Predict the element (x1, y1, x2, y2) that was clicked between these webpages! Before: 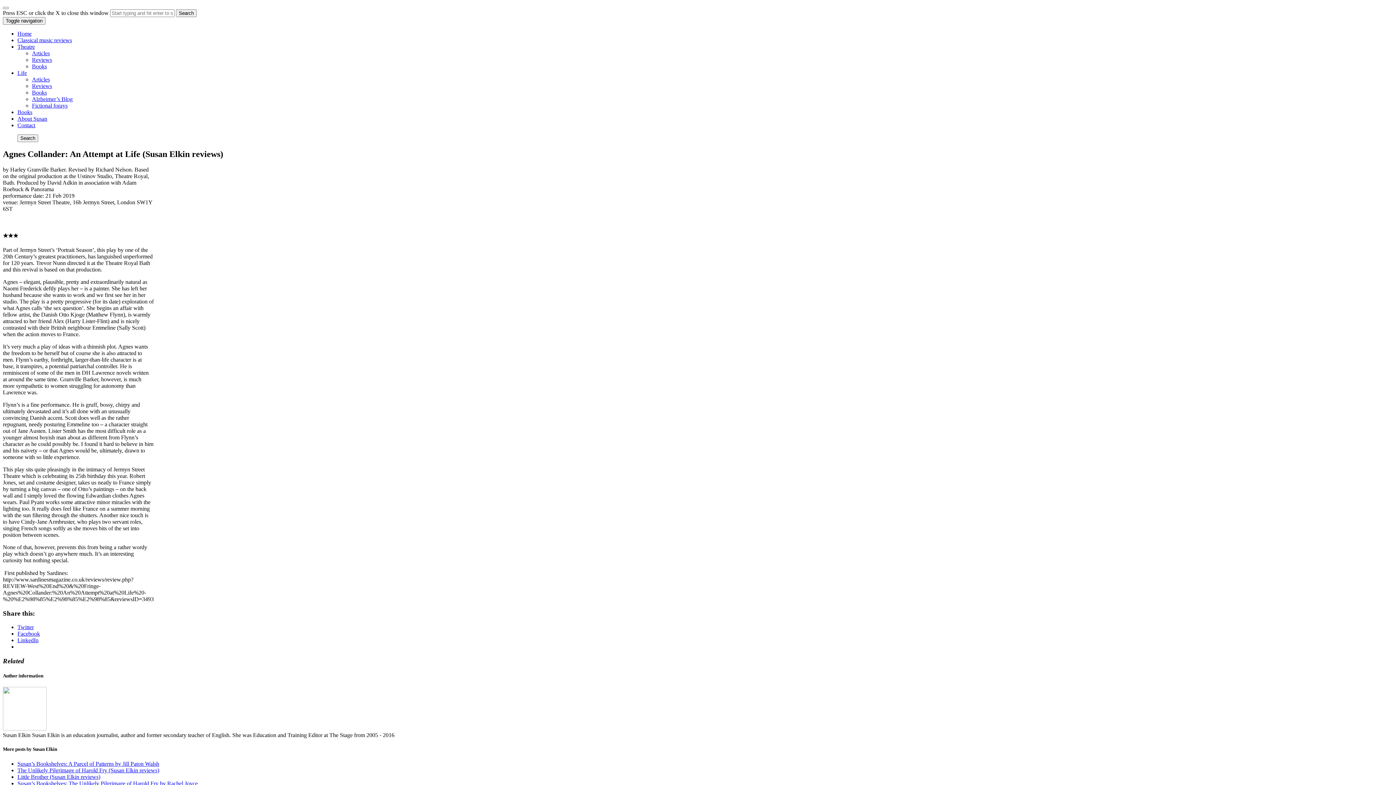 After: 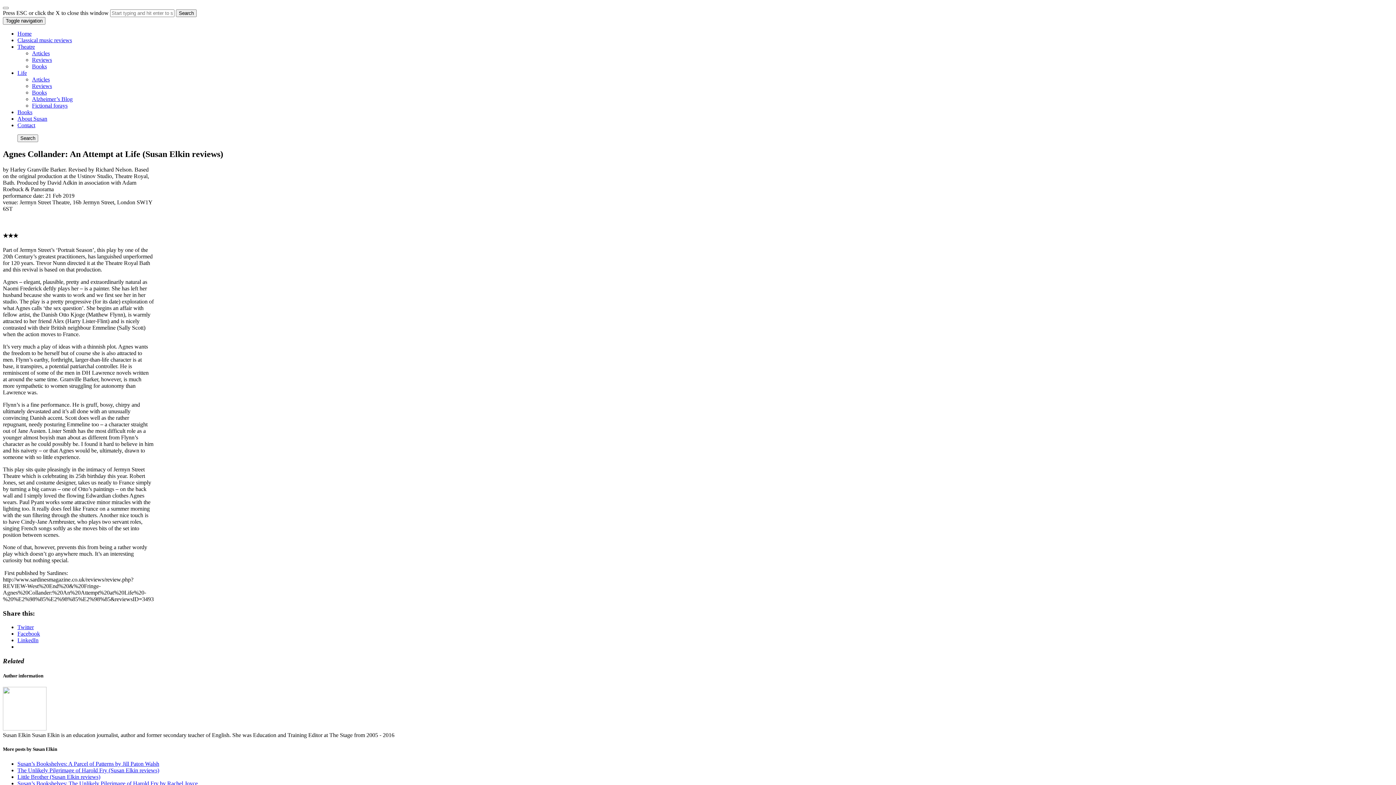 Action: bbox: (17, 624, 33, 630) label: Twitter